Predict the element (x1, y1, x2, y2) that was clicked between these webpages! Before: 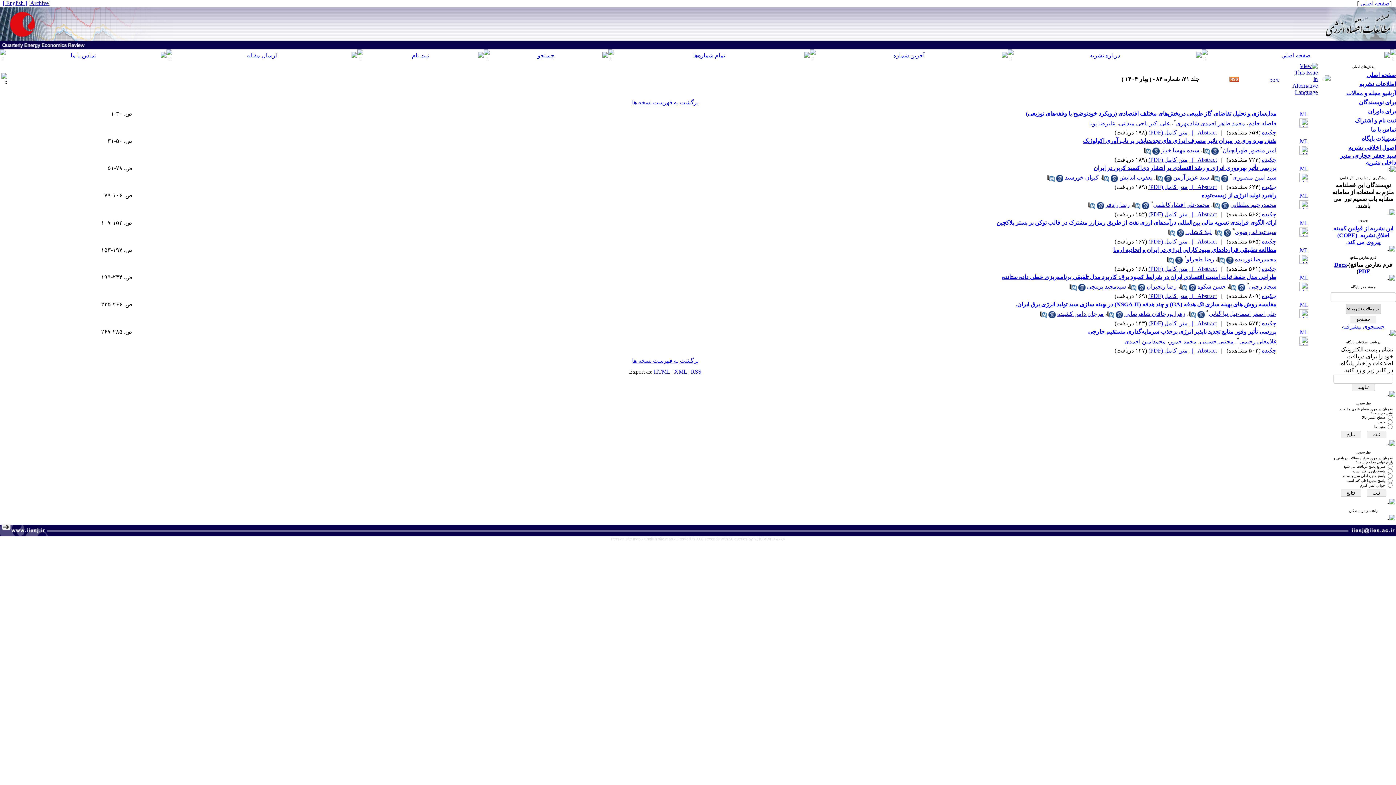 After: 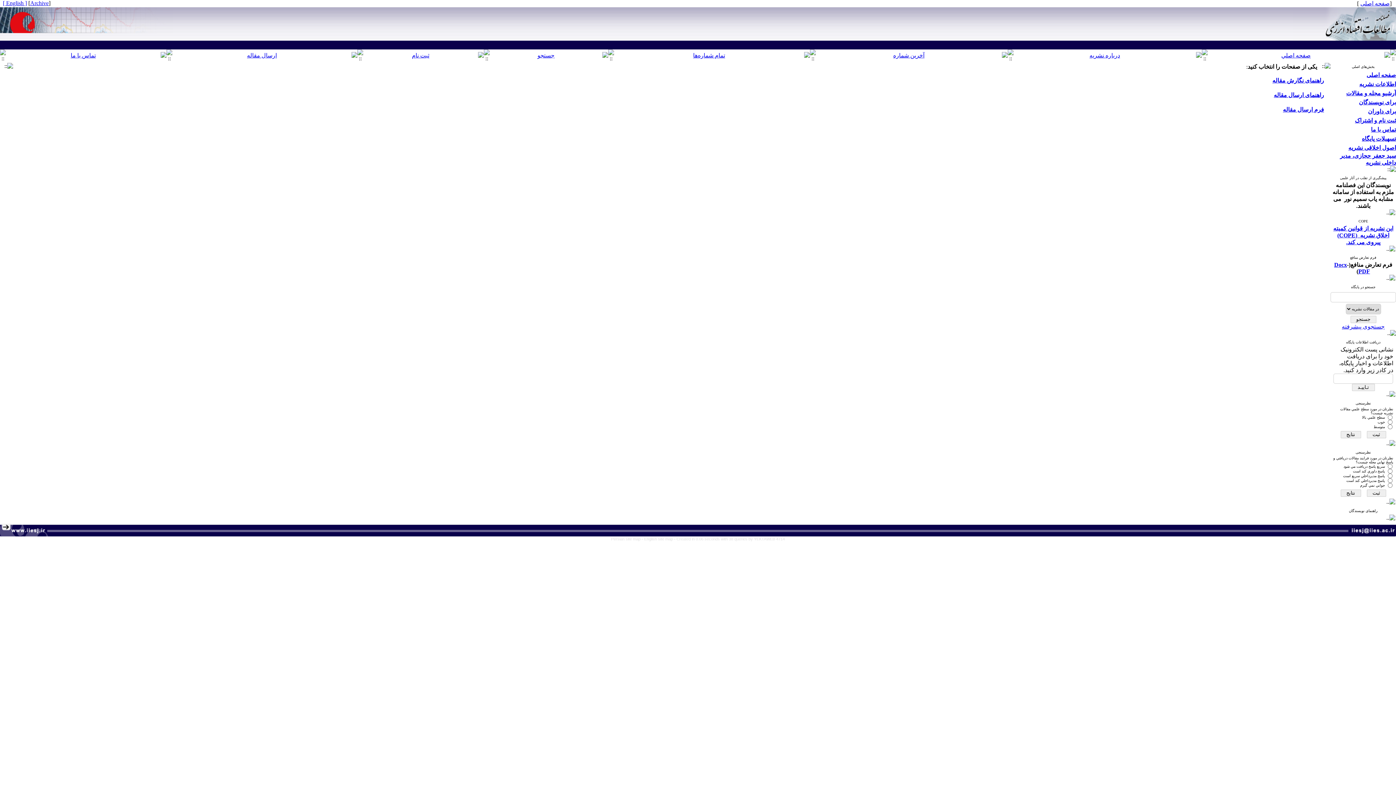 Action: label: برای نویسندگان bbox: (1359, 99, 1396, 105)